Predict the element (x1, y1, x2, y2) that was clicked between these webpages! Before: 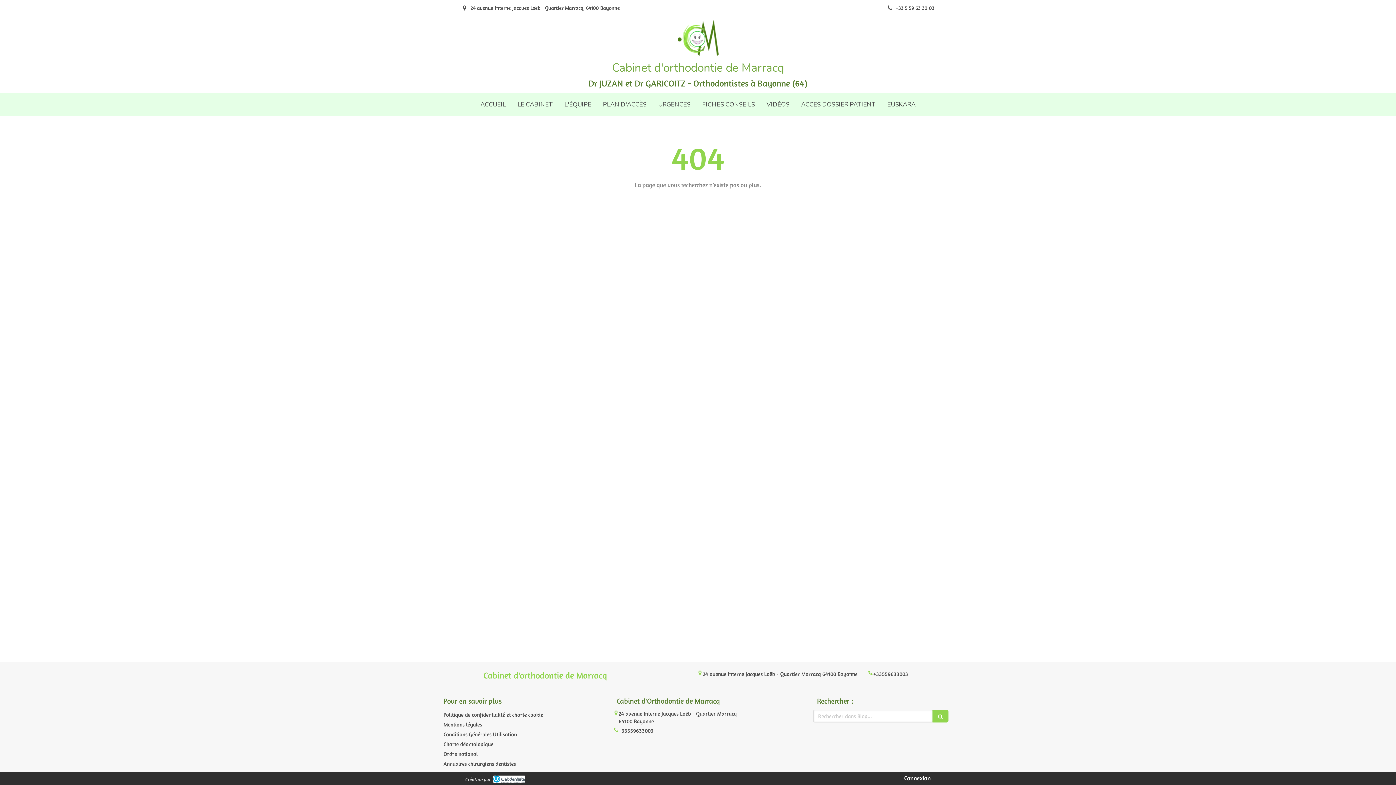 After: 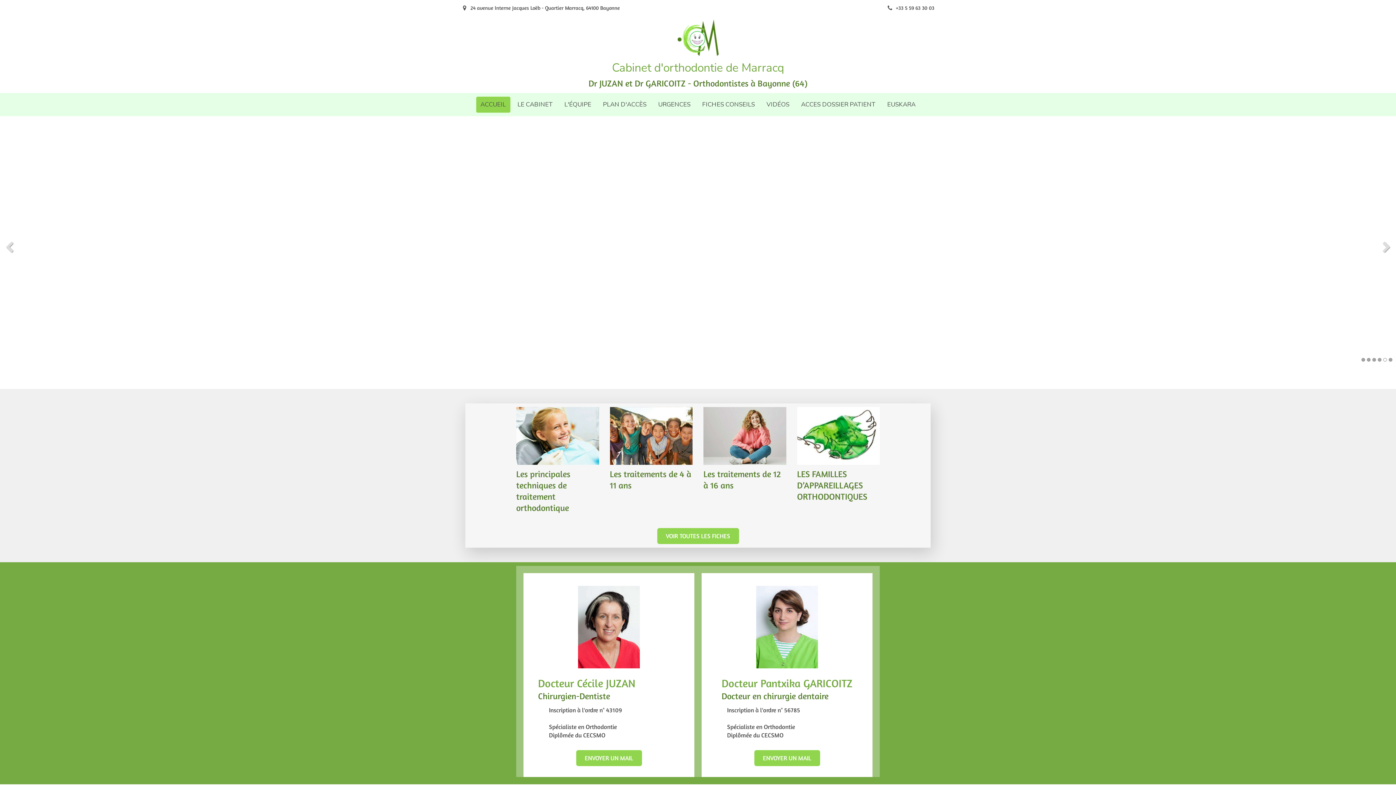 Action: label: ACCUEIL bbox: (476, 96, 510, 112)